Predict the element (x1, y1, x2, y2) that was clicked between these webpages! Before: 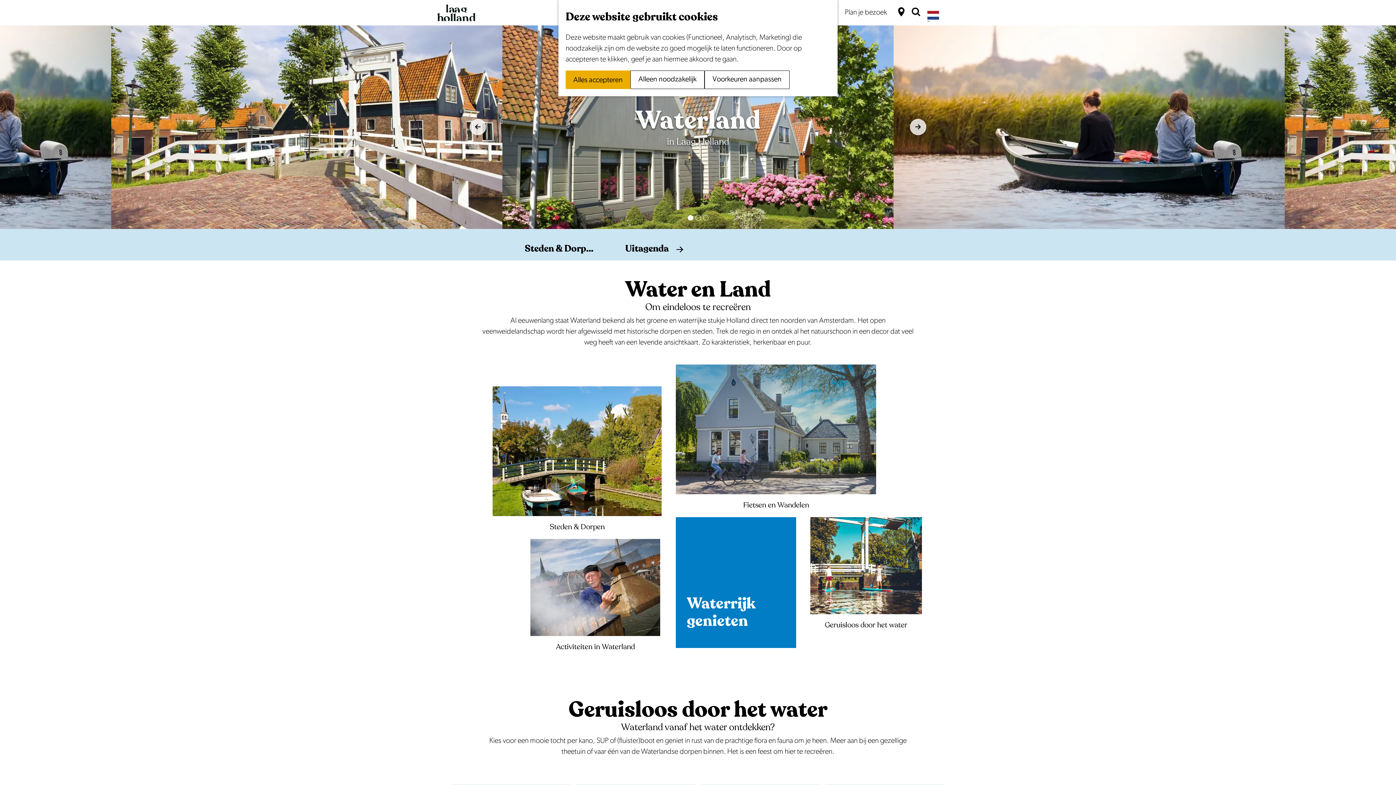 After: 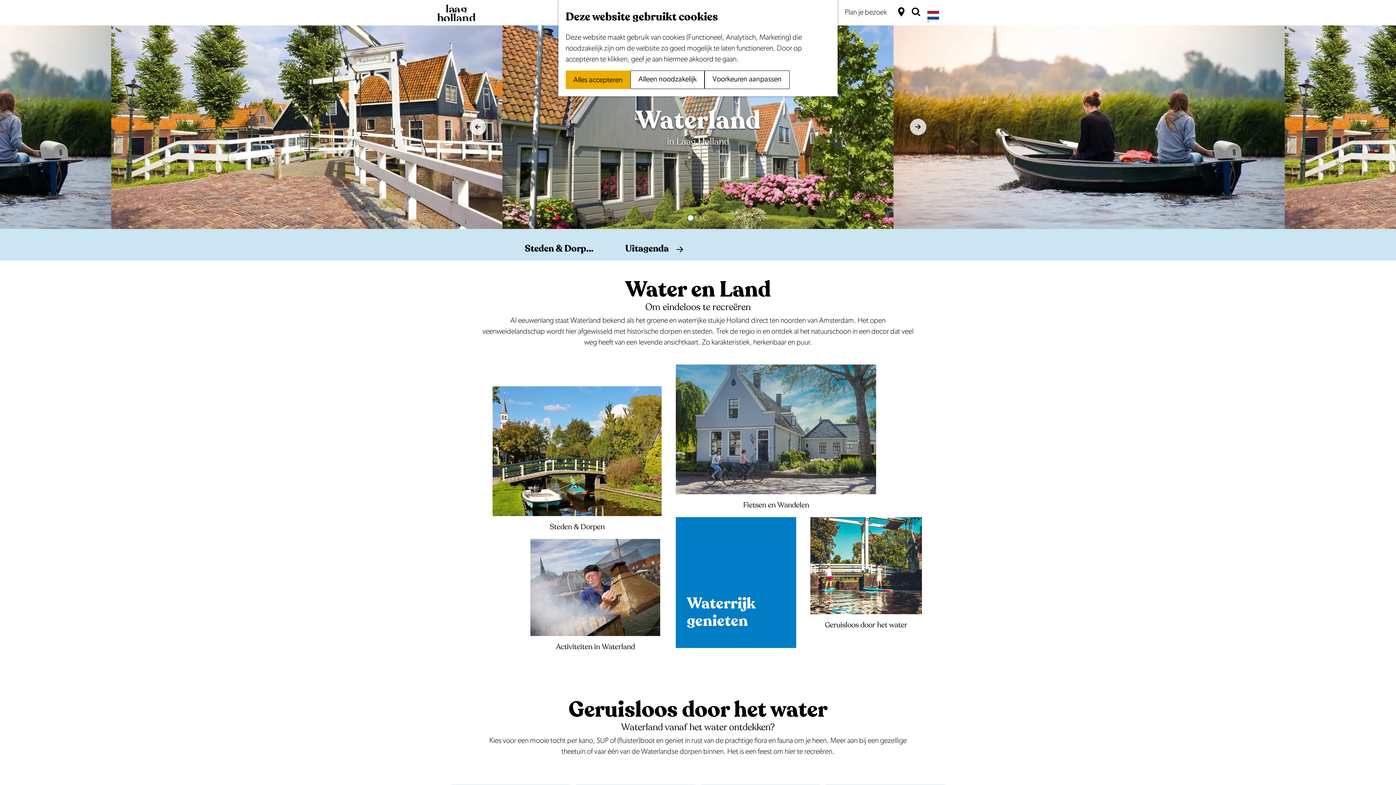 Action: bbox: (687, 215, 693, 220) label: Go to slide 1